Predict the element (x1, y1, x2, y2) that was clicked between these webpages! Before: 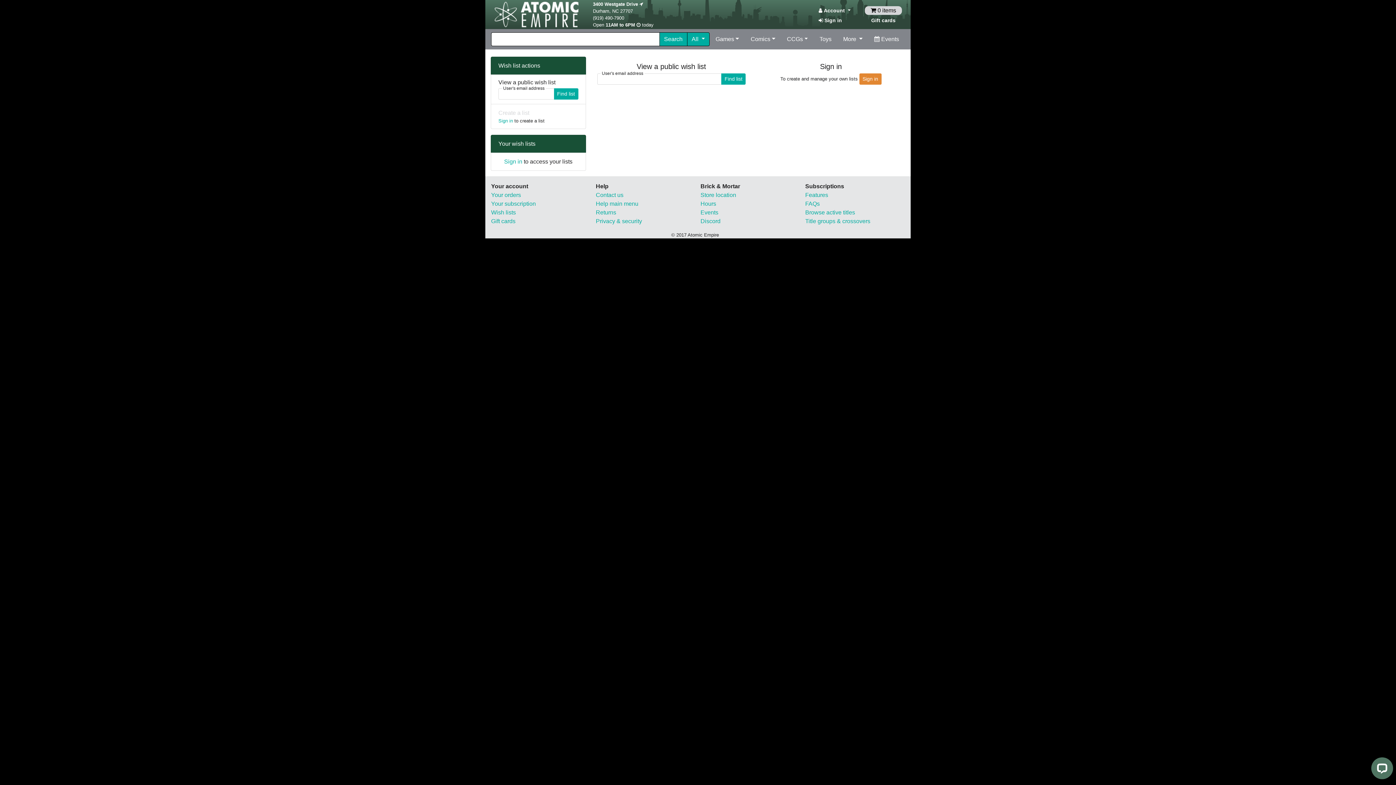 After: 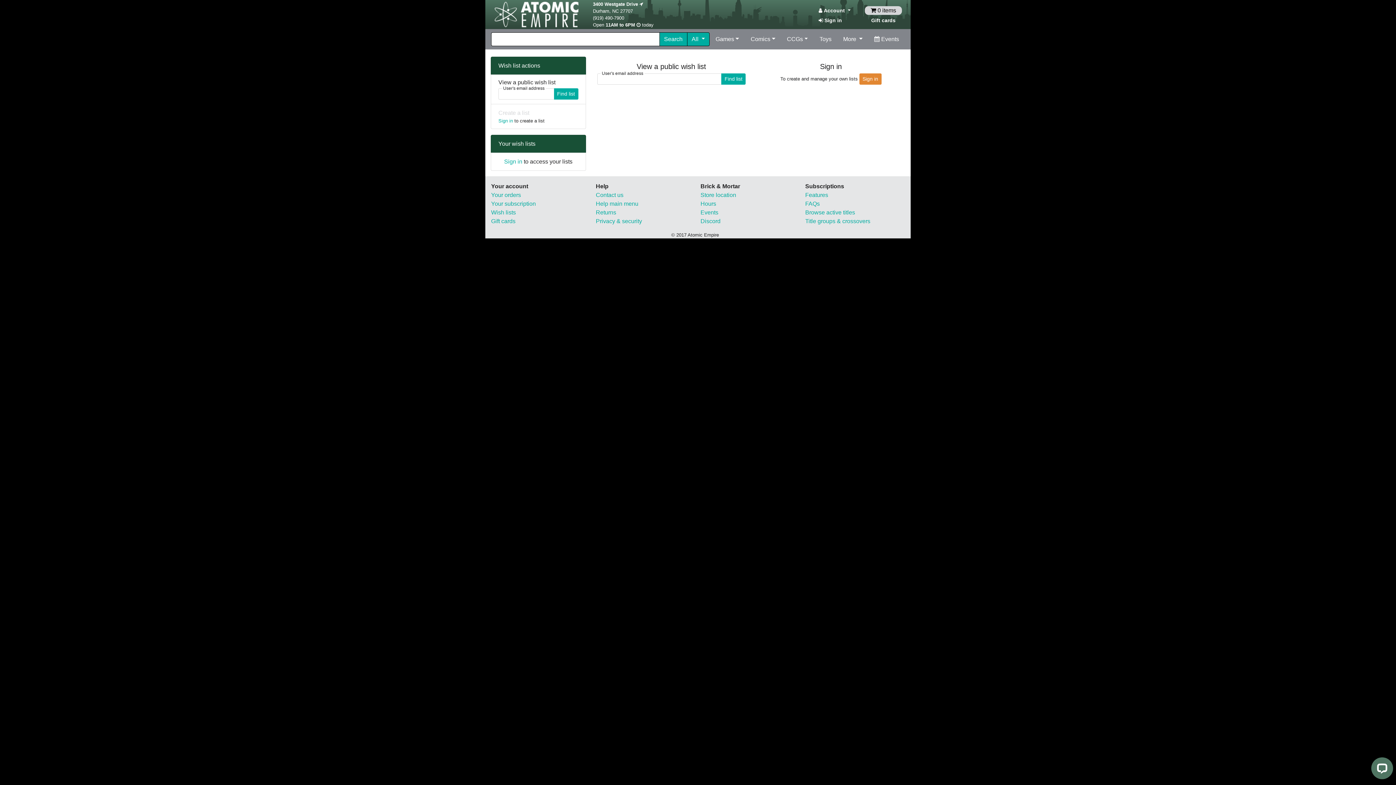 Action: bbox: (491, 209, 516, 215) label: Wish lists